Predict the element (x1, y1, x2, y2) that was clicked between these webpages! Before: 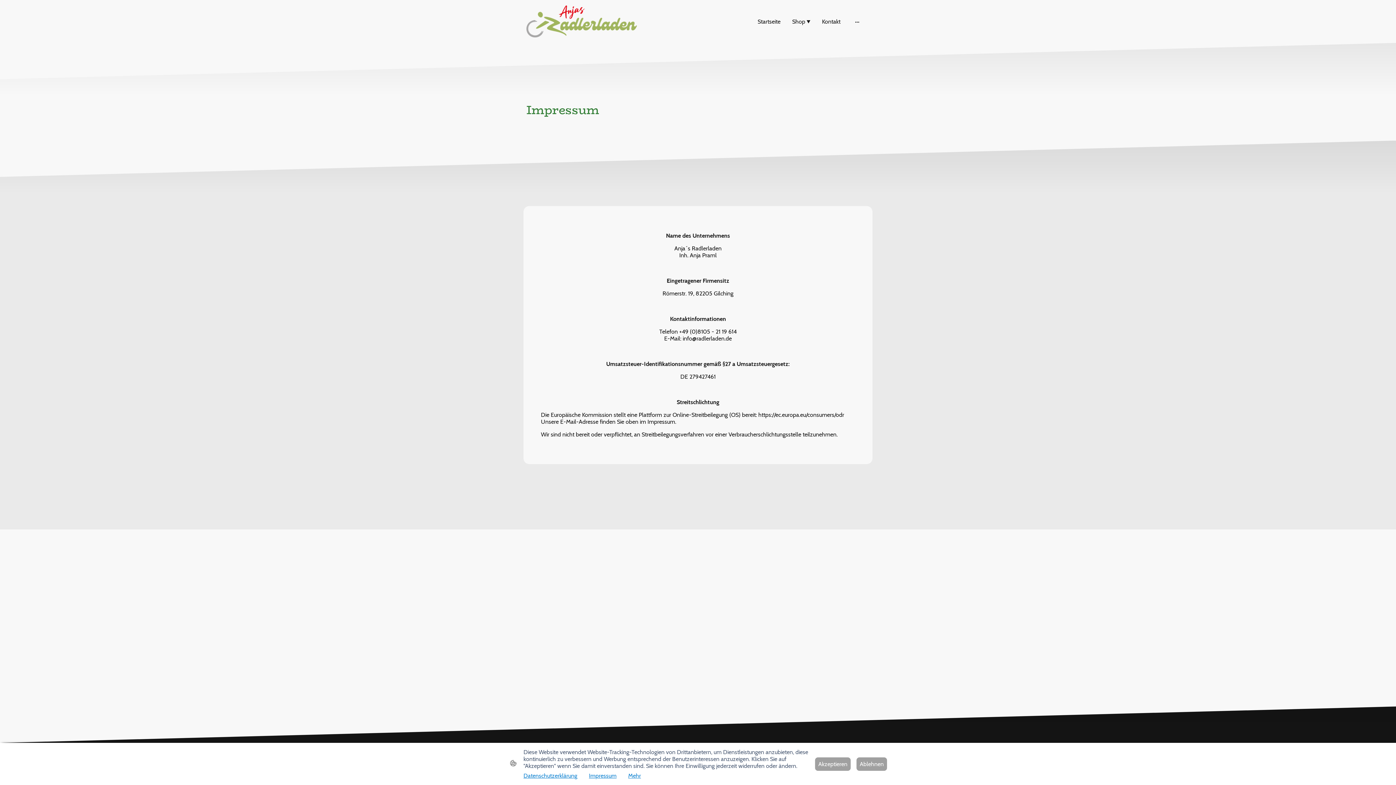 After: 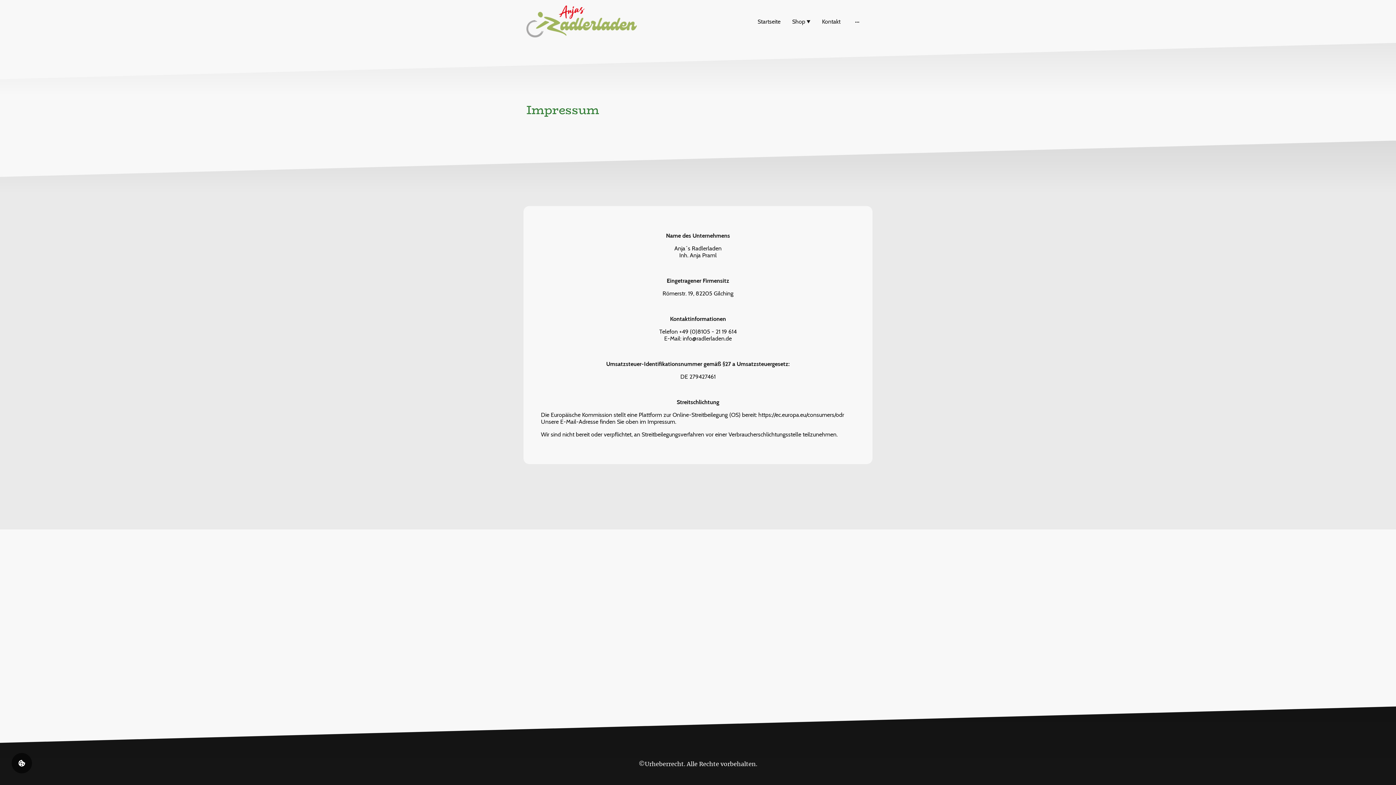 Action: label: Akzeptieren bbox: (815, 757, 850, 771)